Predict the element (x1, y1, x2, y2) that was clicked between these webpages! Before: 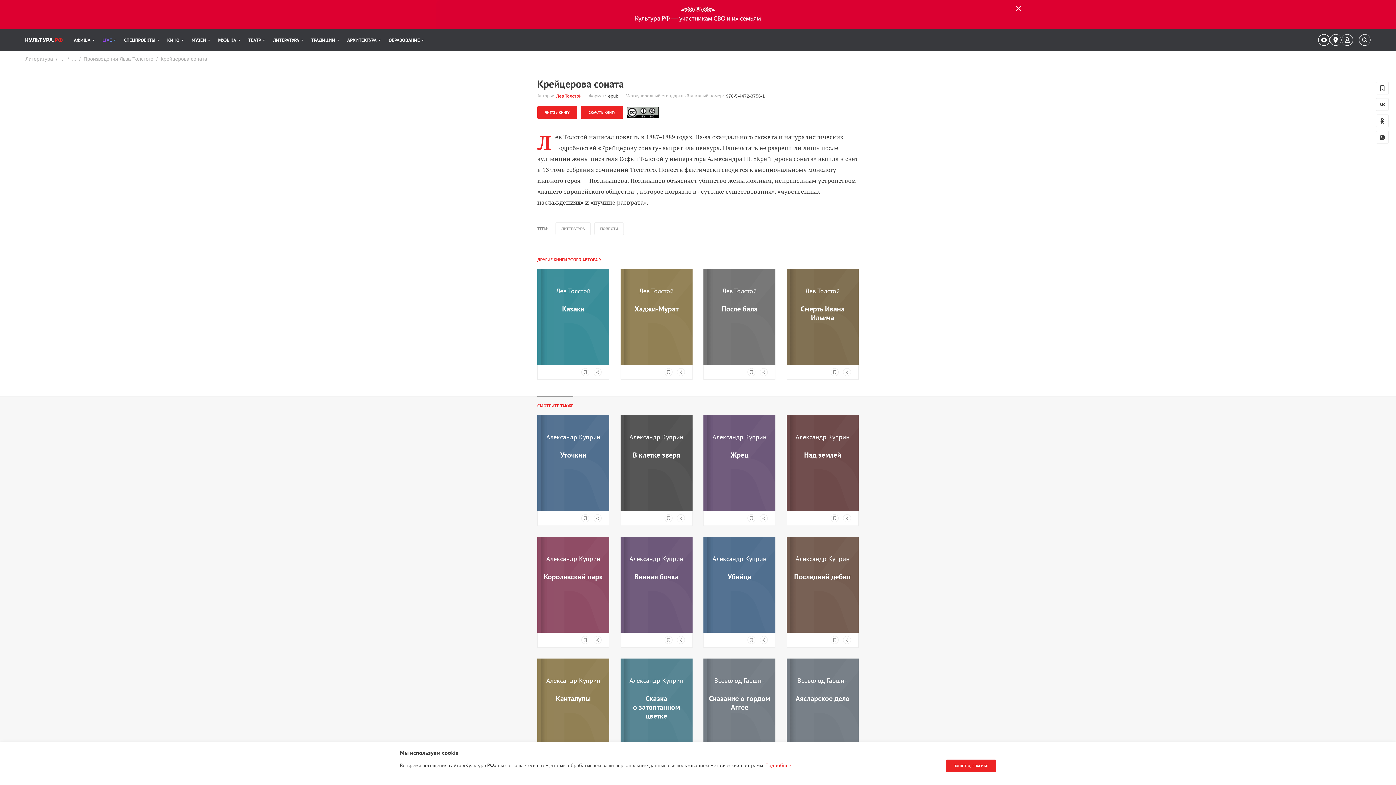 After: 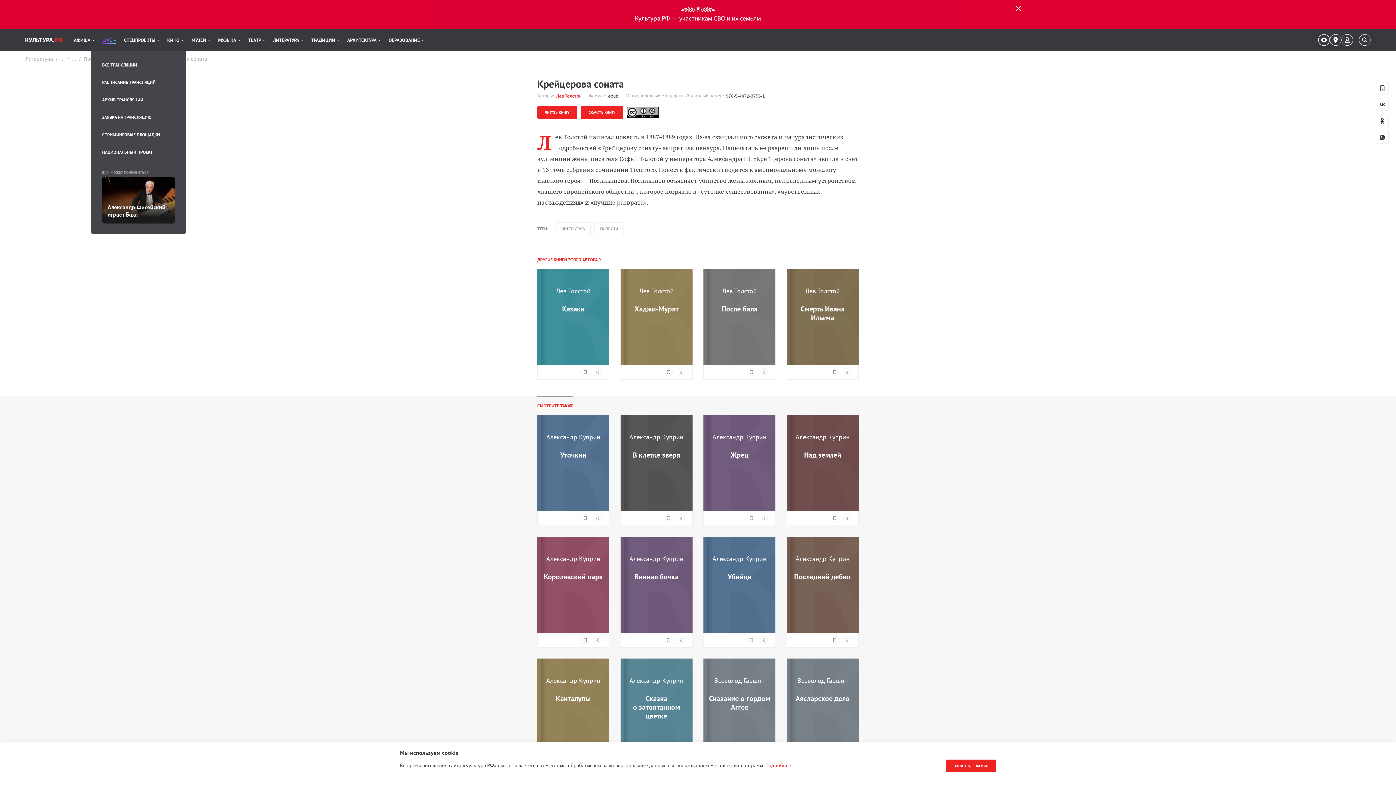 Action: label: LIVE bbox: (102, 29, 116, 50)